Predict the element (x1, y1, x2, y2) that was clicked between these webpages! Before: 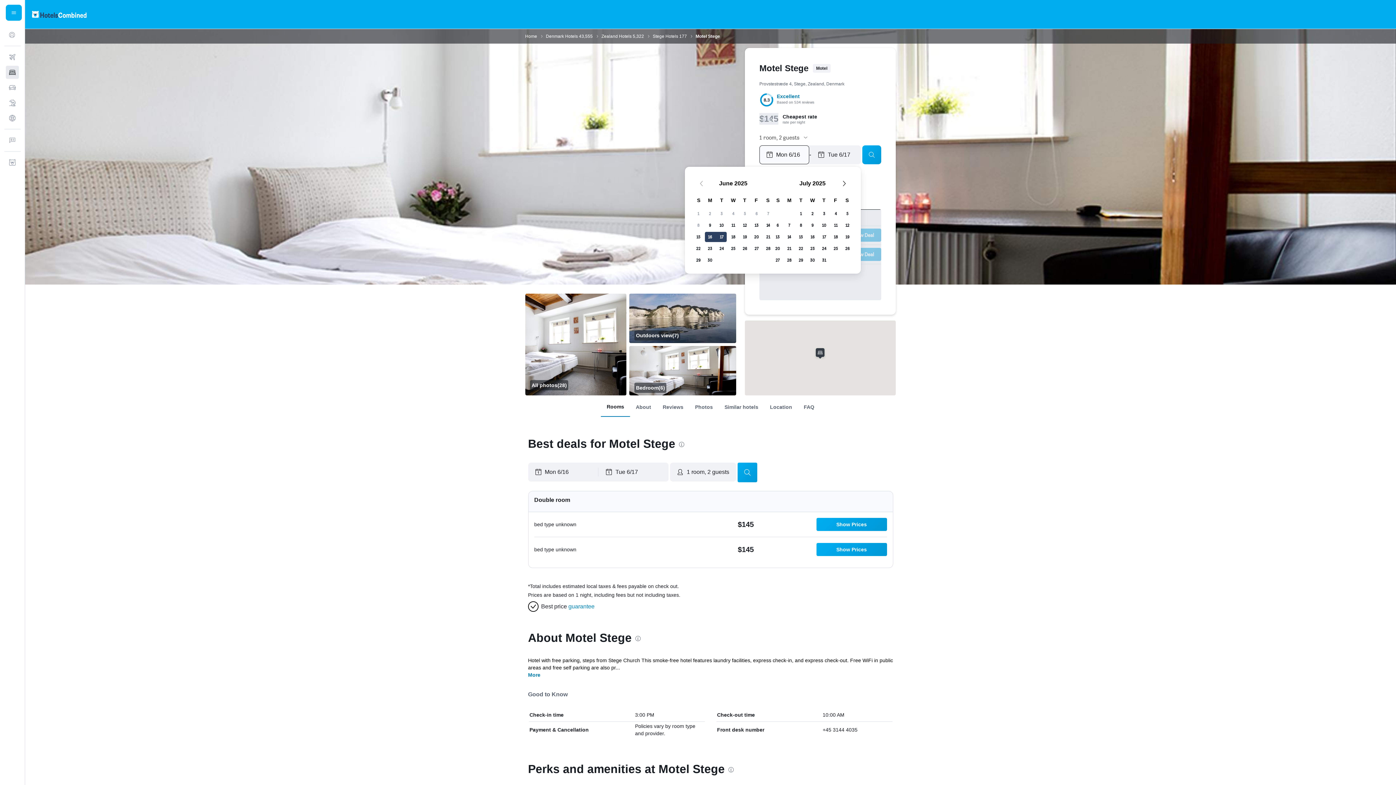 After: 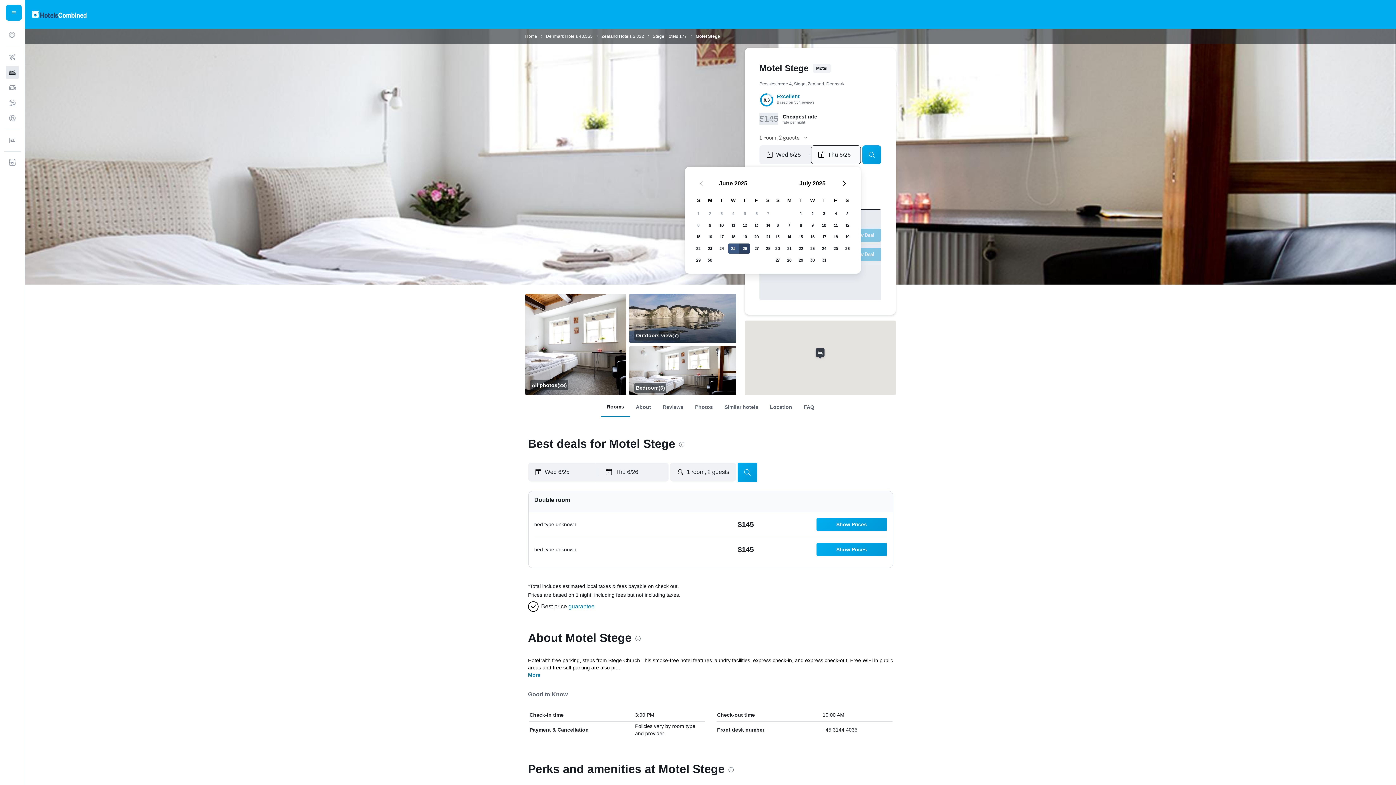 Action: label: June 25, 2025 bbox: (727, 242, 739, 254)